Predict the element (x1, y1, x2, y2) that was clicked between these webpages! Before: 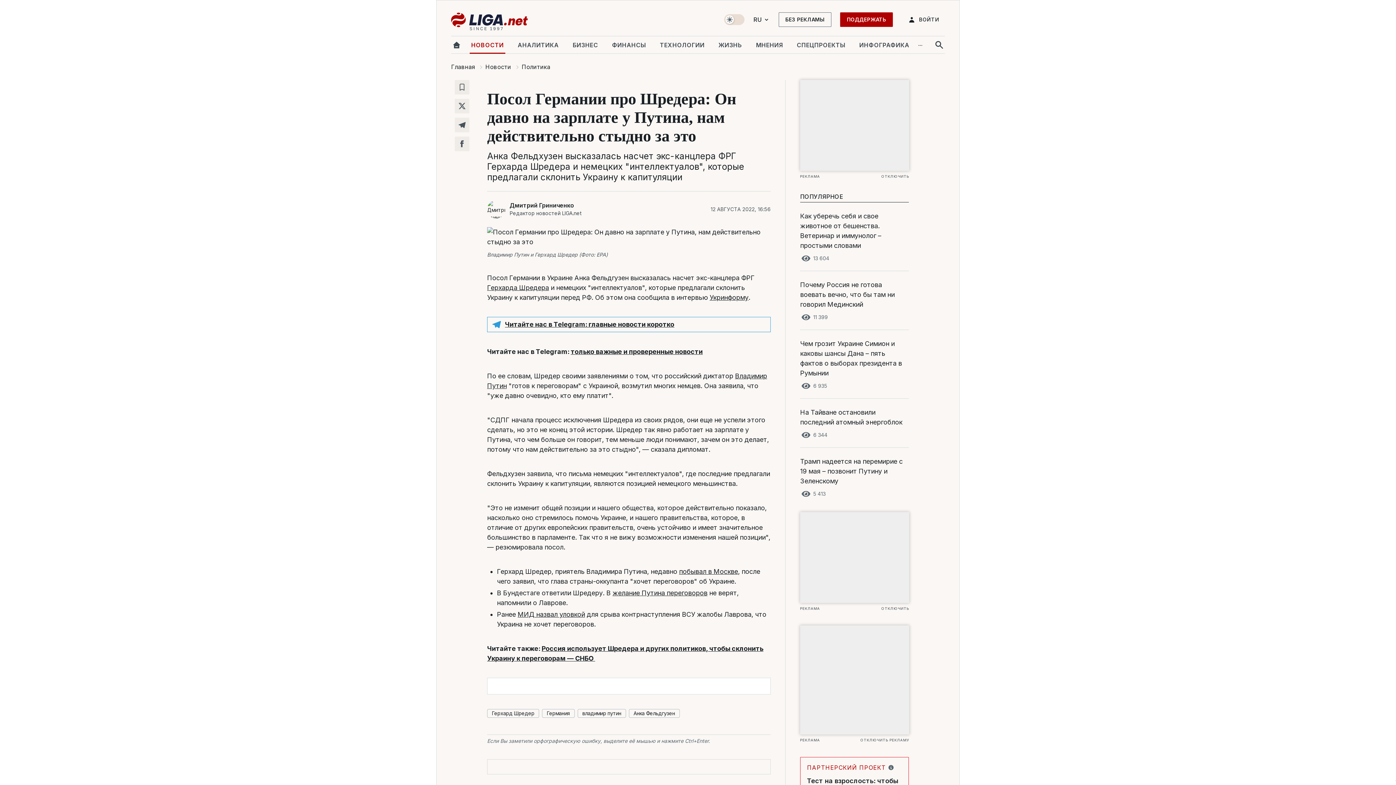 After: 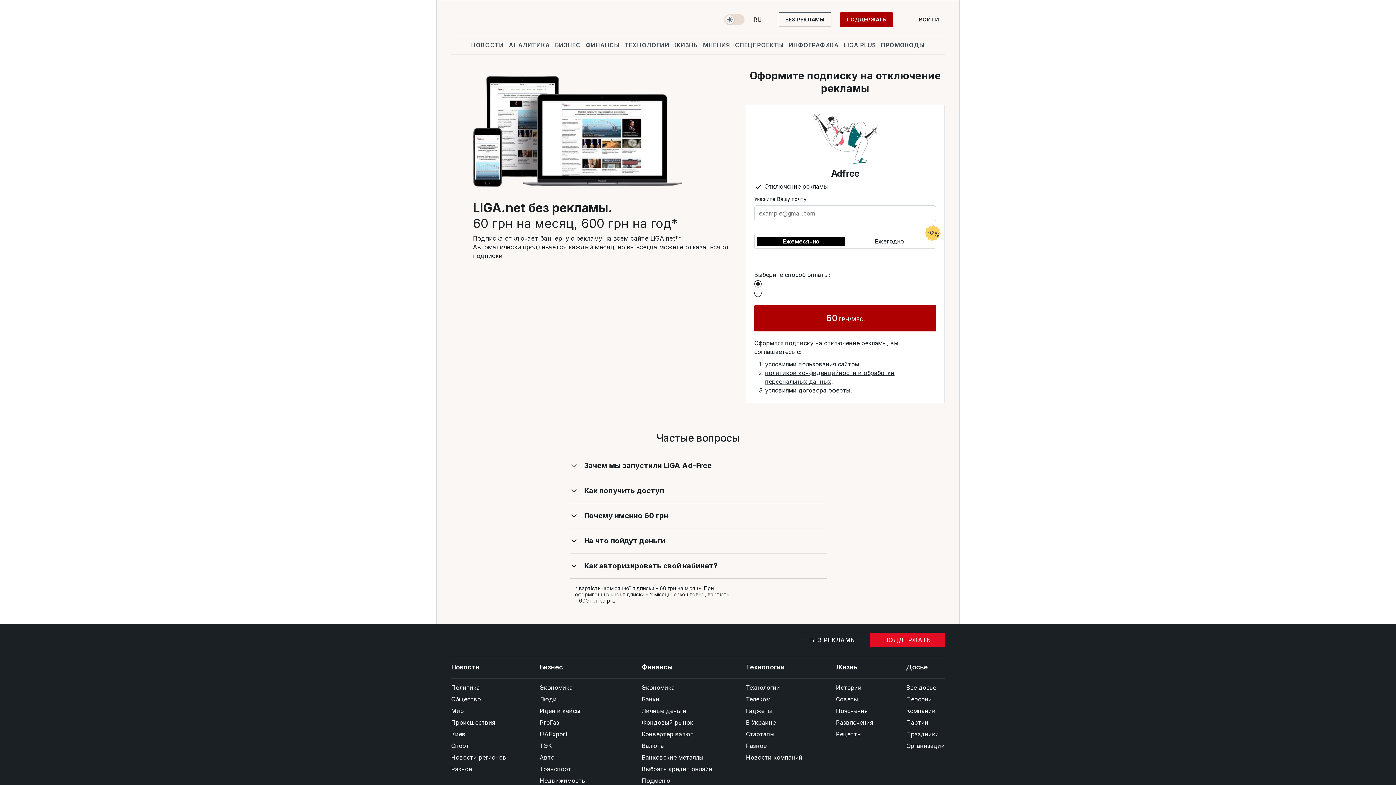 Action: label: ОТКЛЮЧИТЬ bbox: (800, 606, 909, 611)